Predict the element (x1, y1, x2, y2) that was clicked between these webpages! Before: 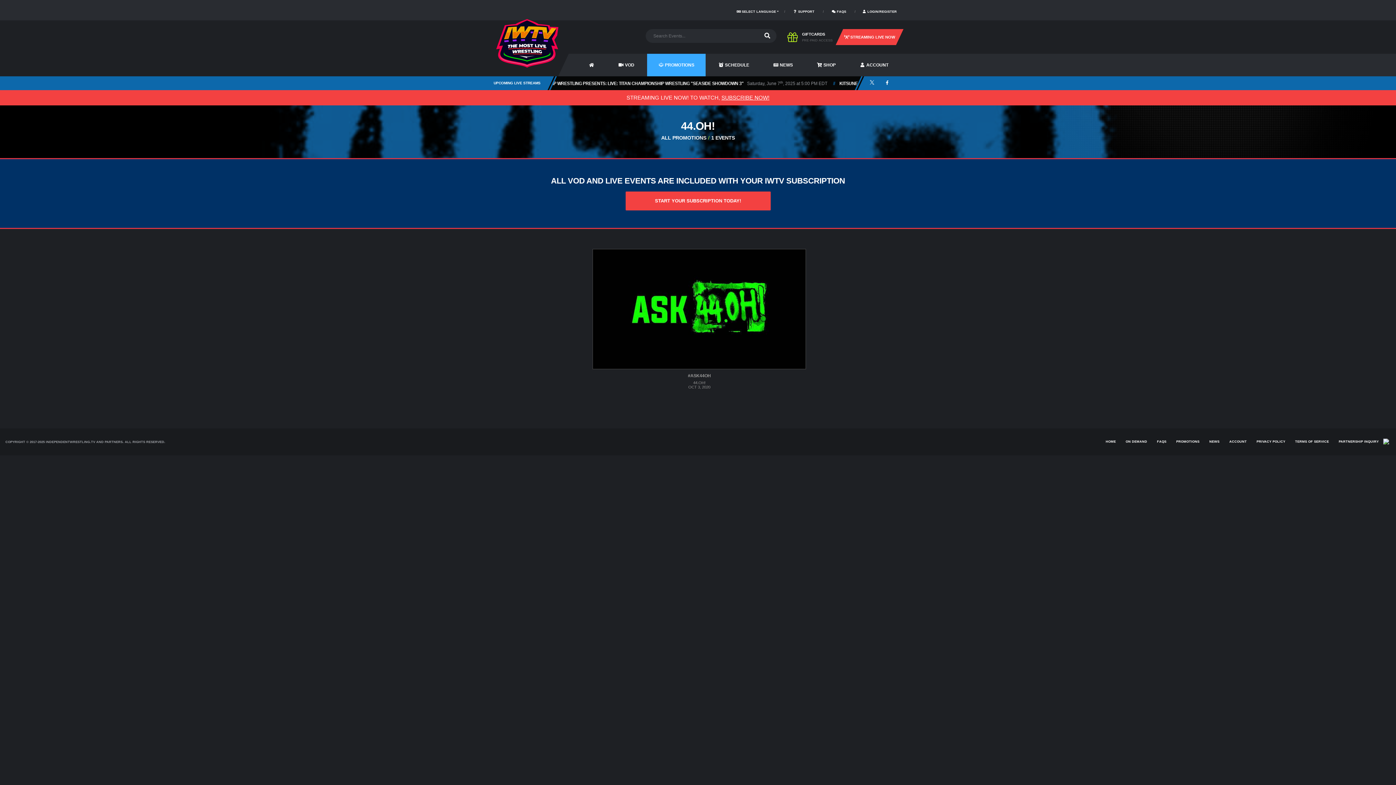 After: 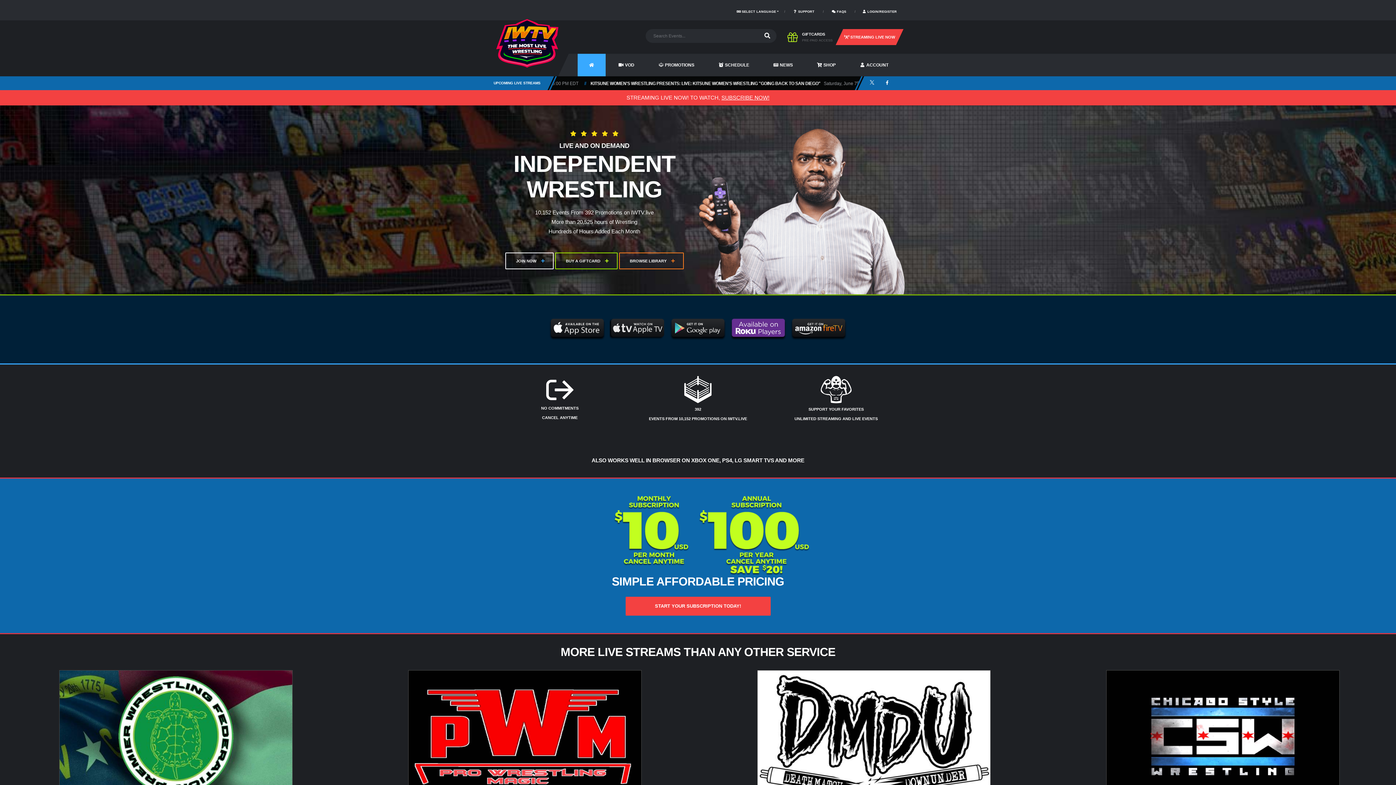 Action: label: HOME bbox: (1104, 438, 1117, 445)